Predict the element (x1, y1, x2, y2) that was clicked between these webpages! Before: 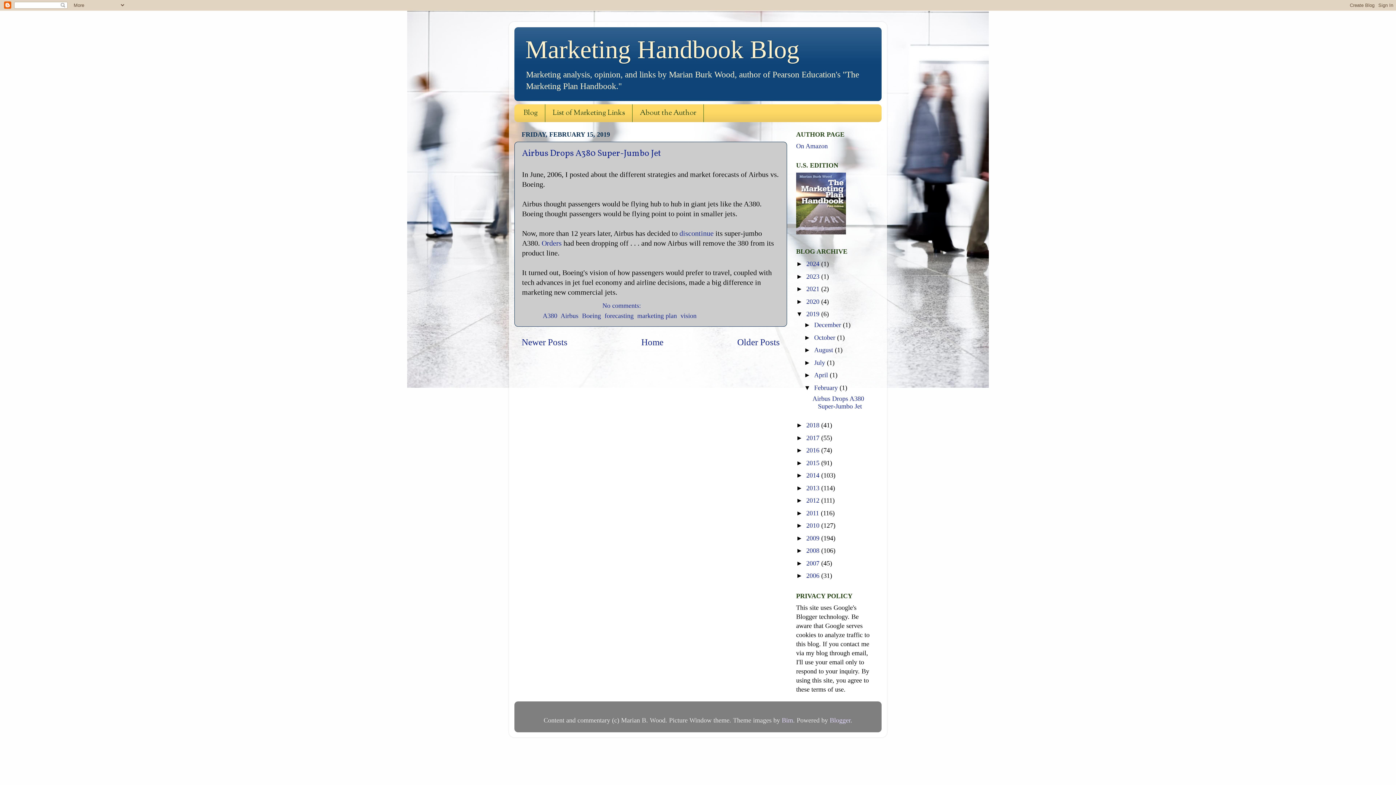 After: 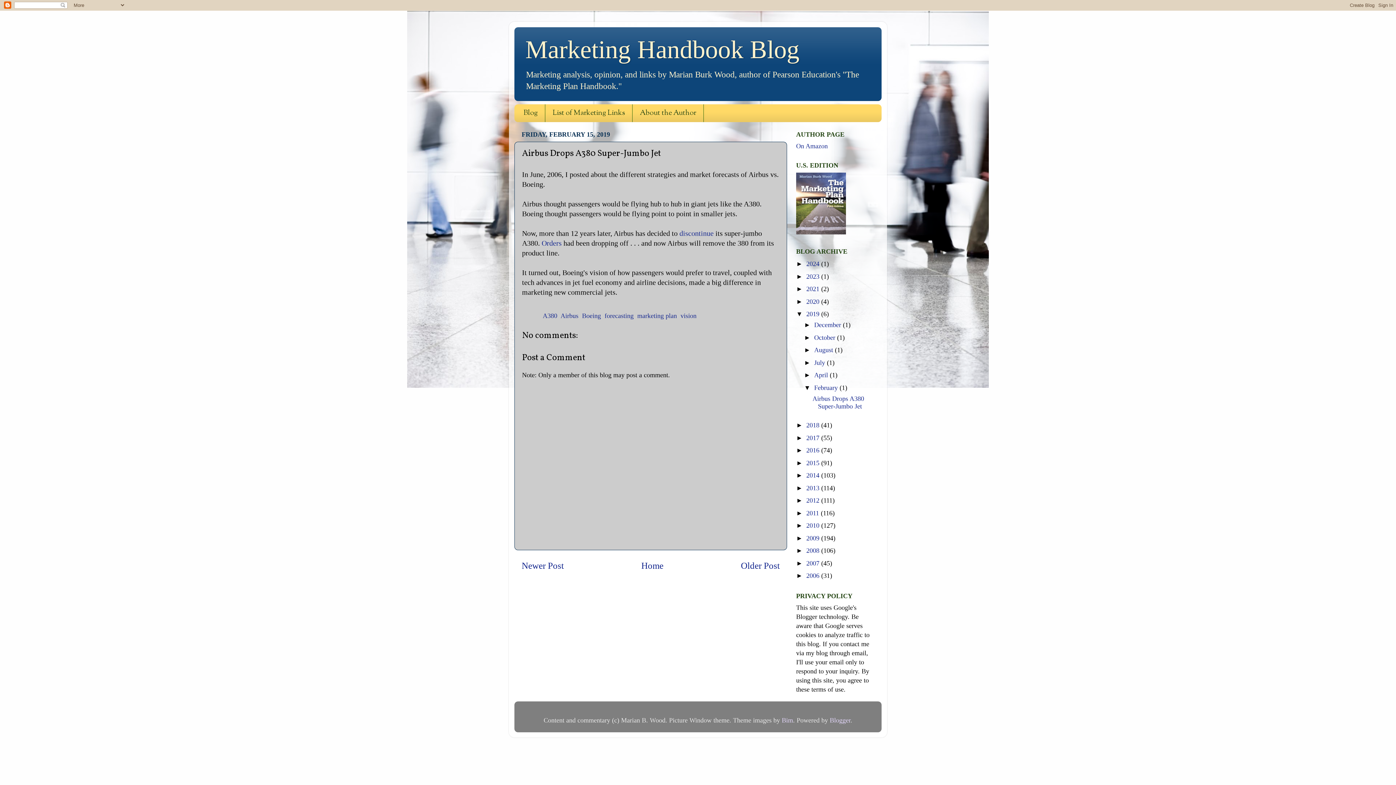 Action: bbox: (812, 395, 864, 410) label: Airbus Drops A380 Super-Jumbo Jet